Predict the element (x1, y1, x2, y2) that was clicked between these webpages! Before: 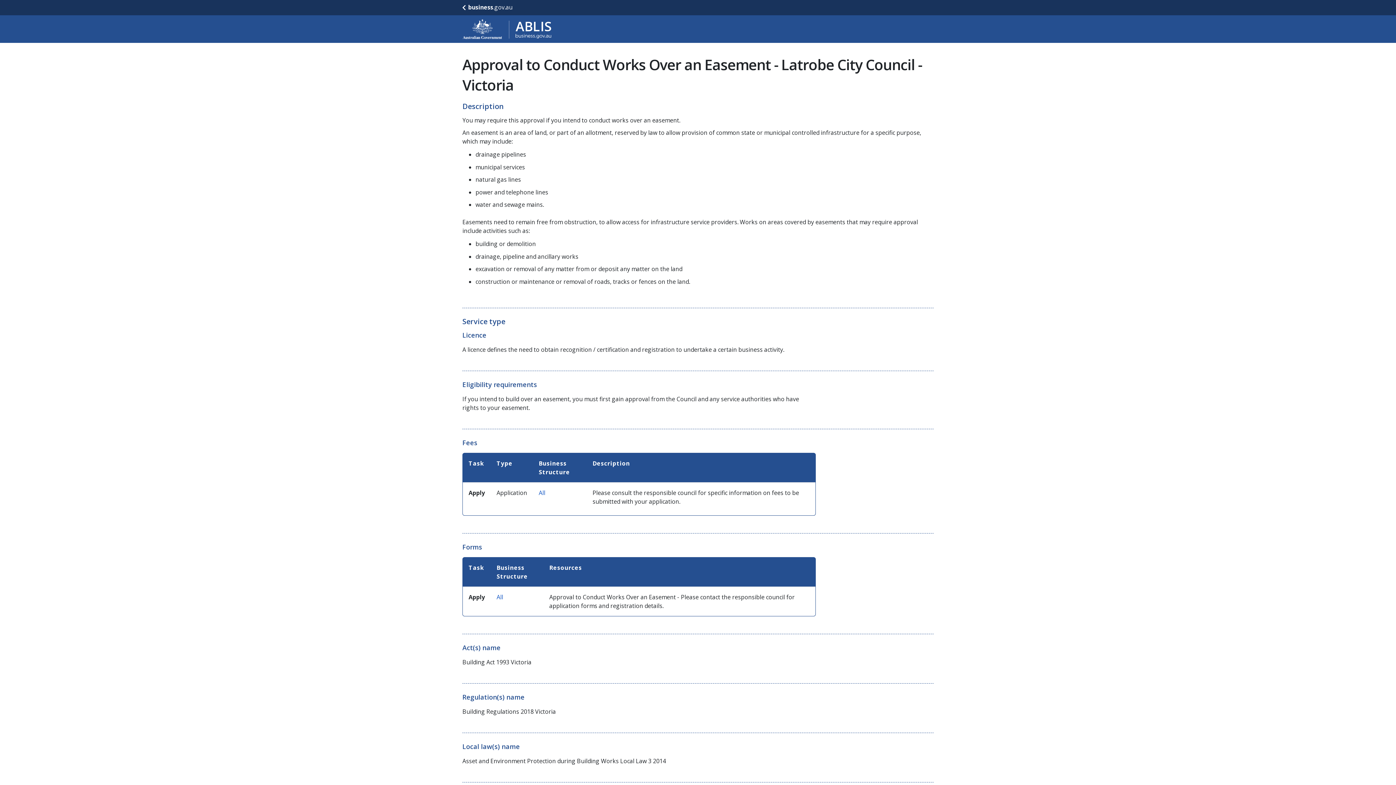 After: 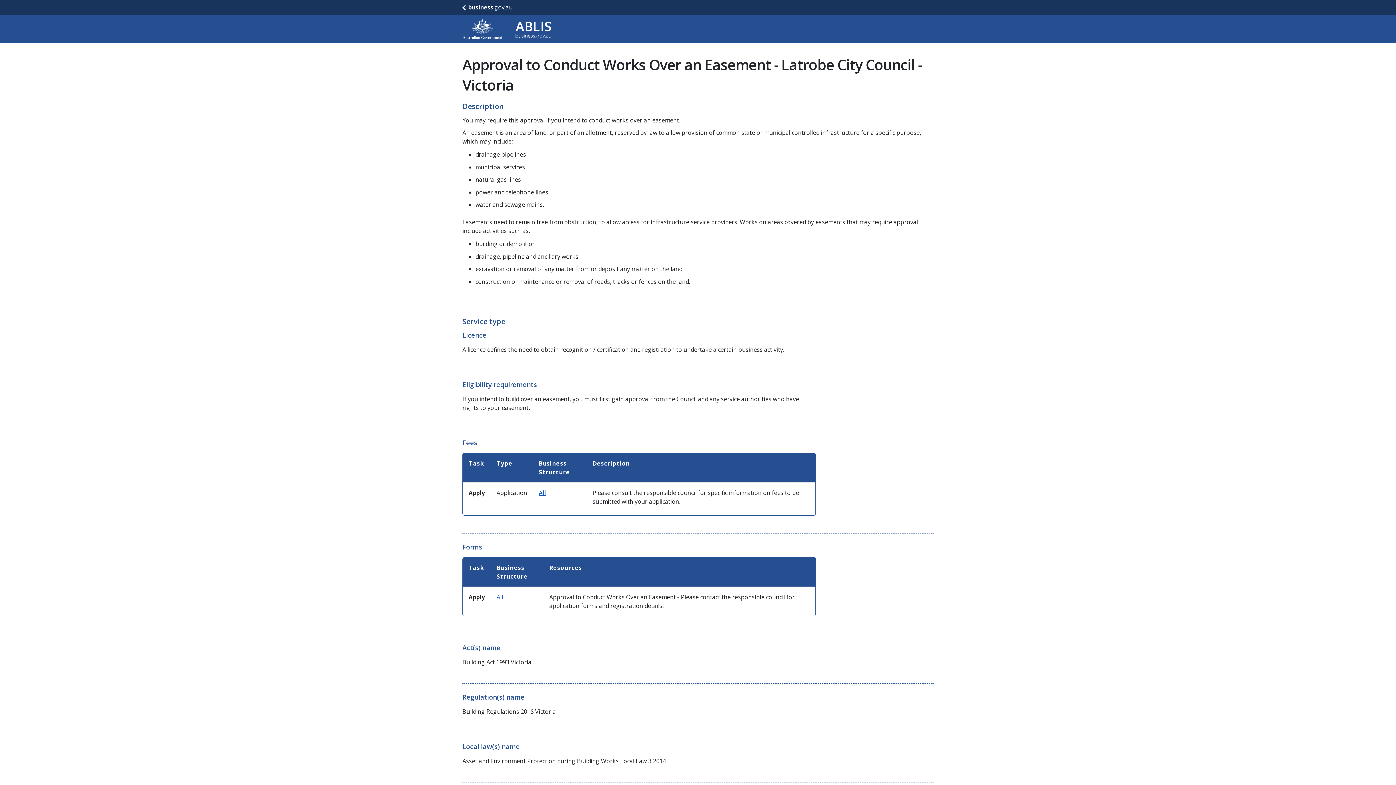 Action: label: All bbox: (538, 488, 545, 496)